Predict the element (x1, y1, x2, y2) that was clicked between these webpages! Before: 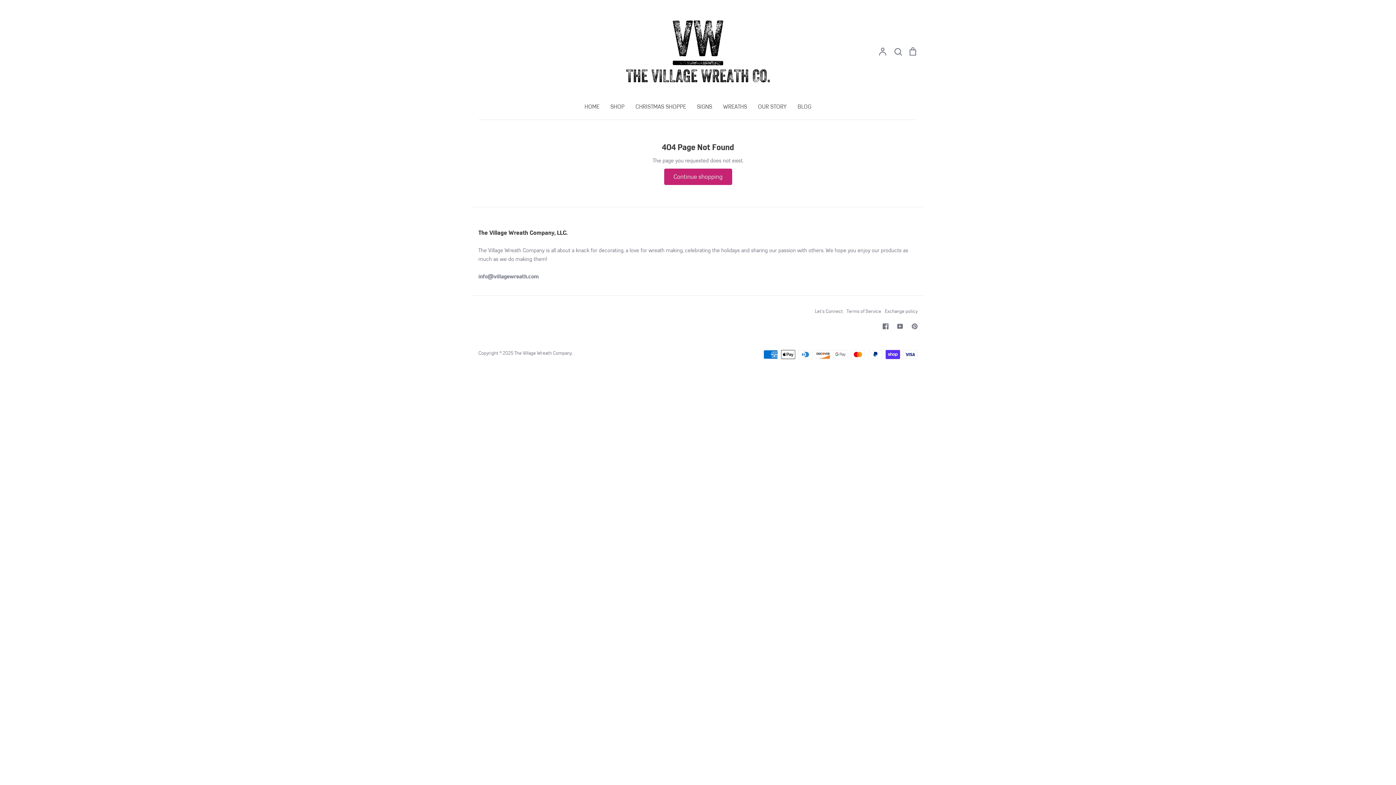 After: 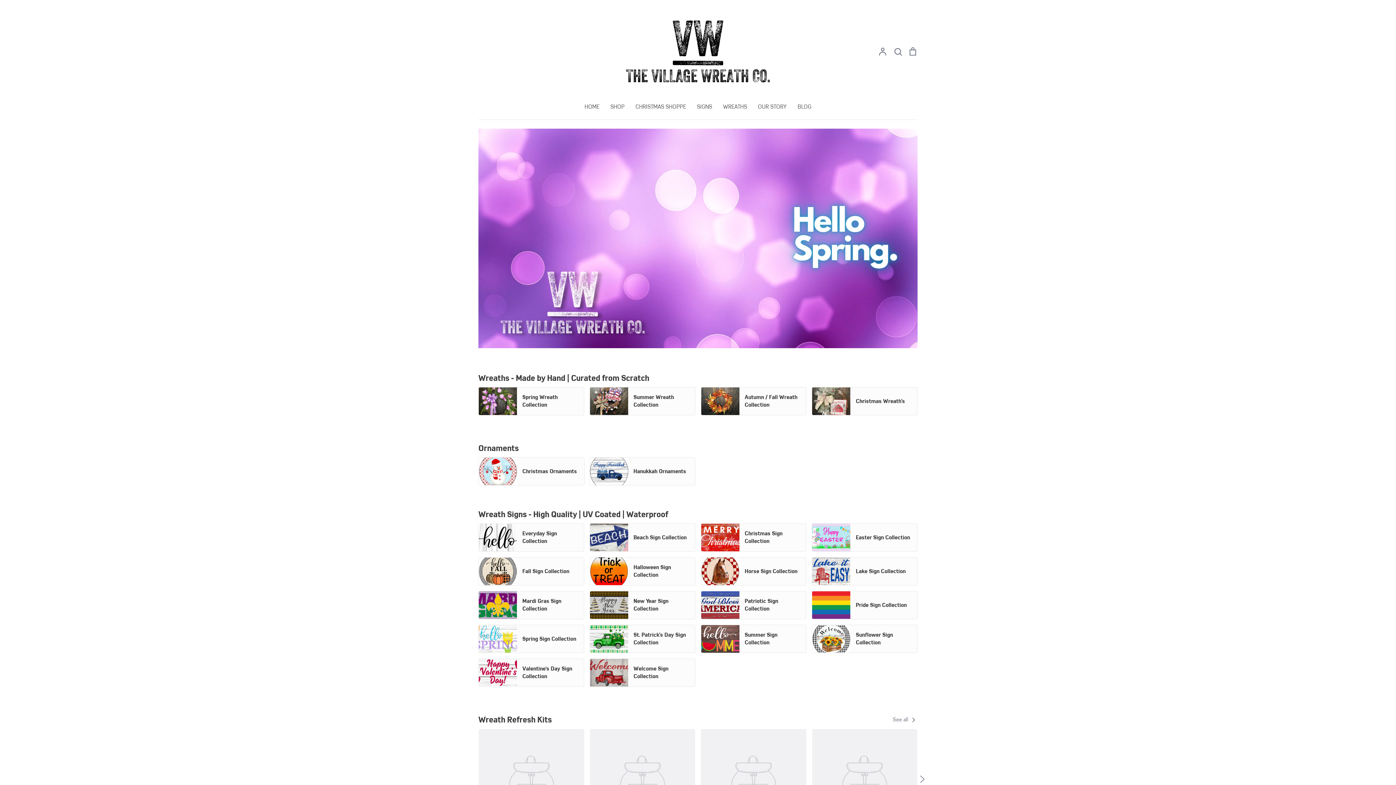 Action: bbox: (514, 350, 572, 356) label: The Village Wreath Company